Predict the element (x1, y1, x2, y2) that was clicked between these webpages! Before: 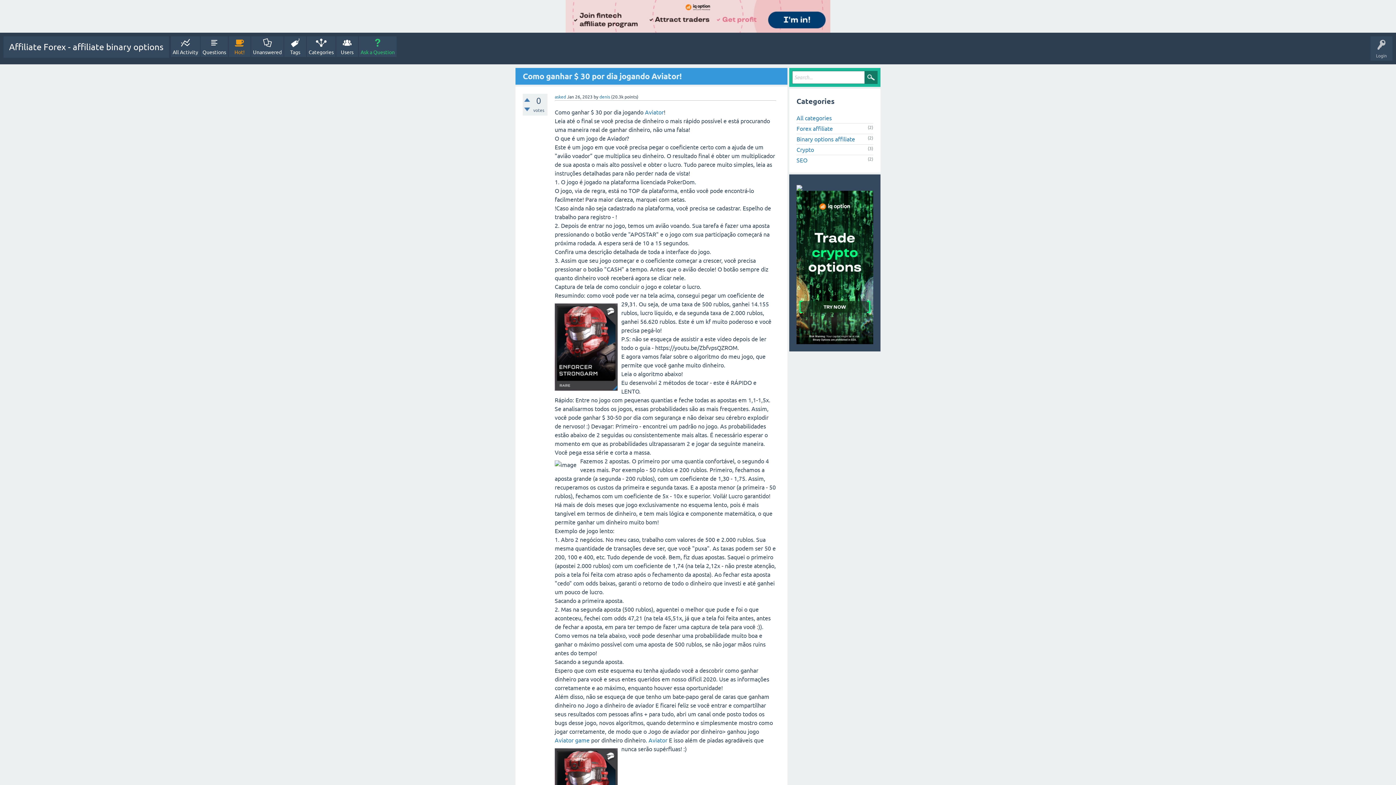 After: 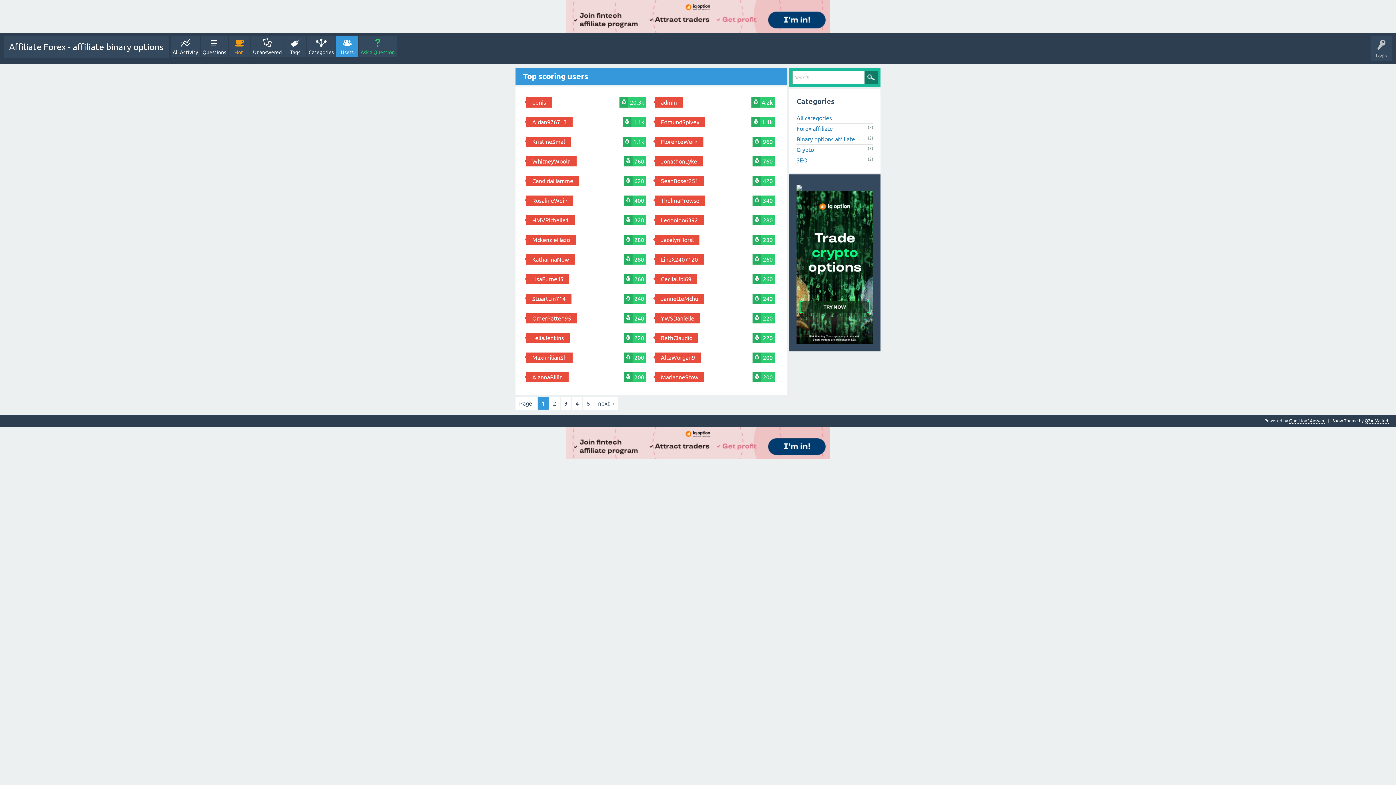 Action: bbox: (336, 36, 358, 57) label: Users